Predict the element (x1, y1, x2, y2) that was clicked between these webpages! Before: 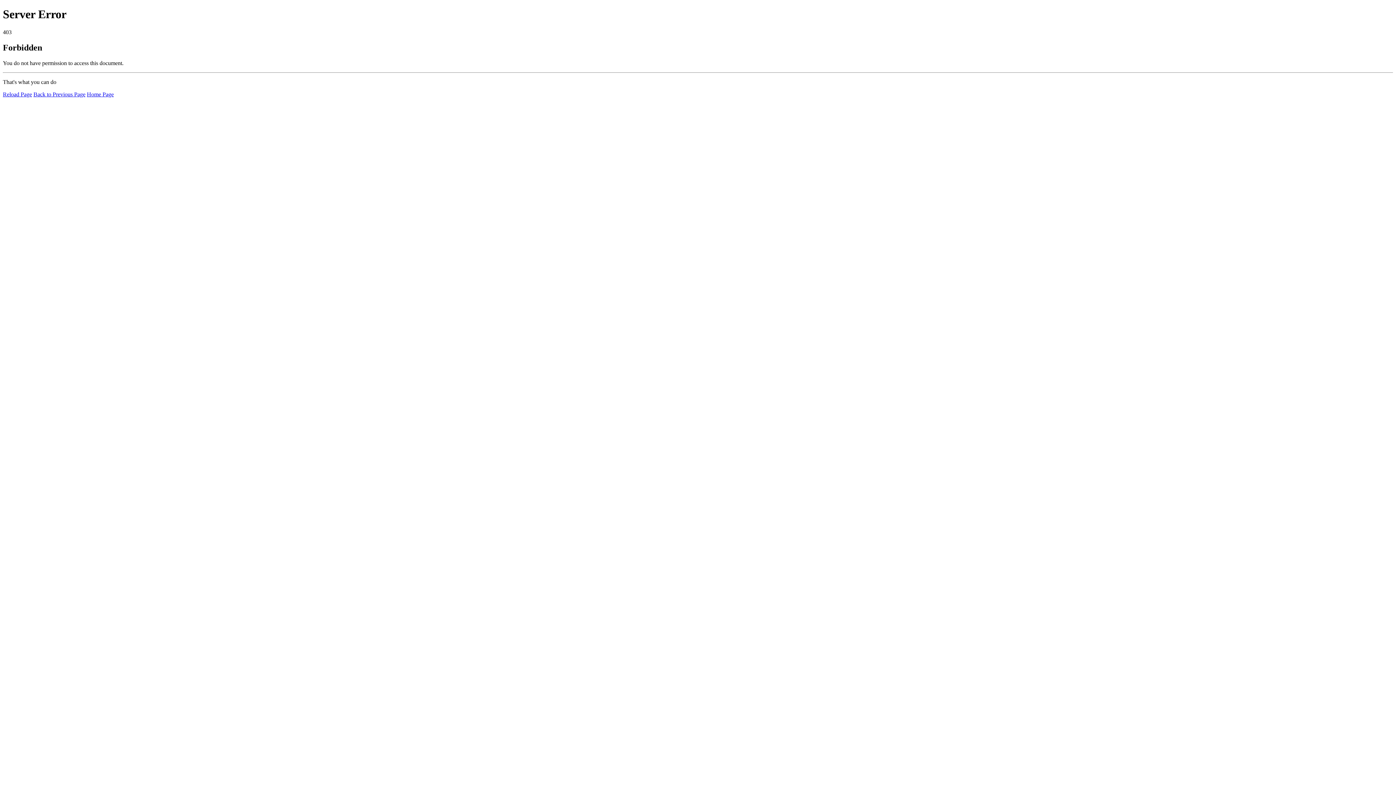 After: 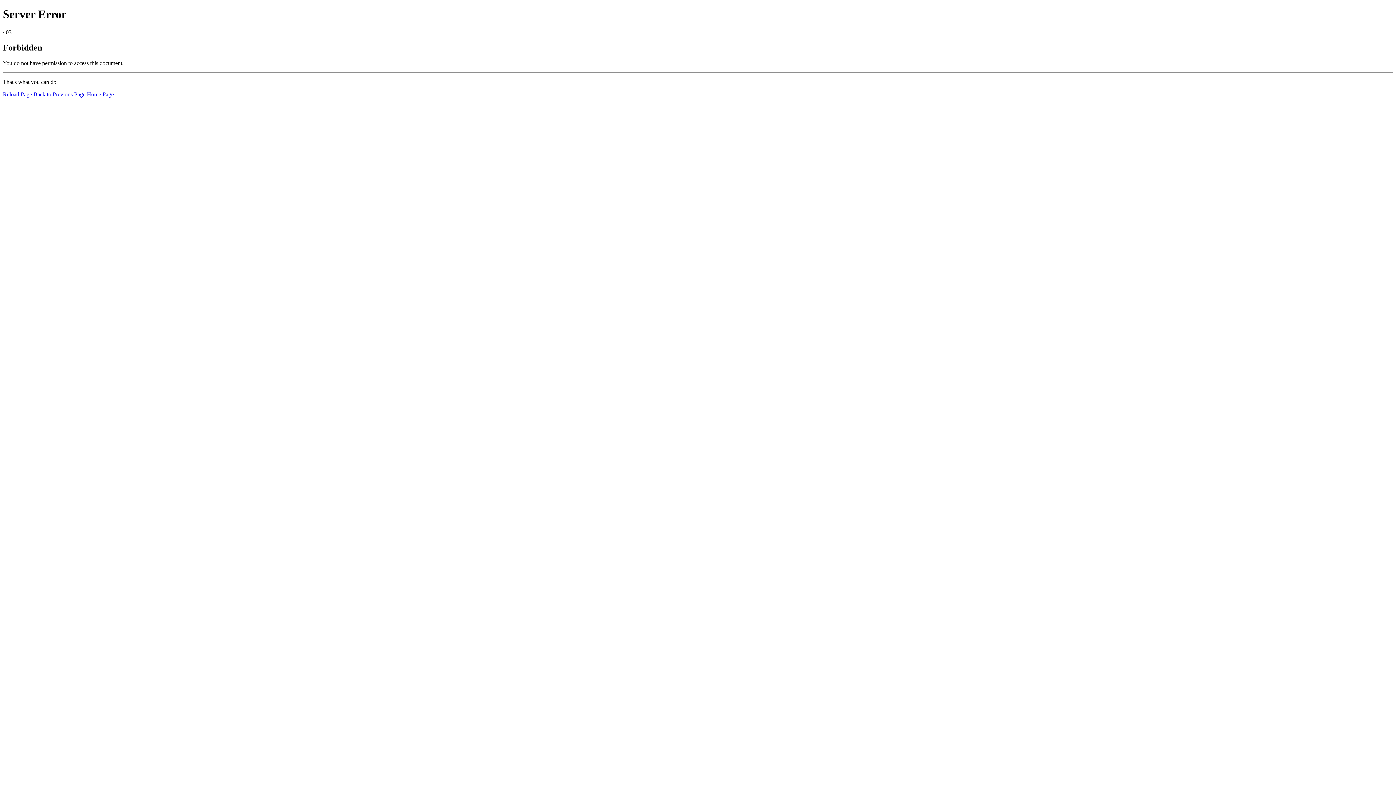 Action: bbox: (86, 91, 113, 97) label: Home Page